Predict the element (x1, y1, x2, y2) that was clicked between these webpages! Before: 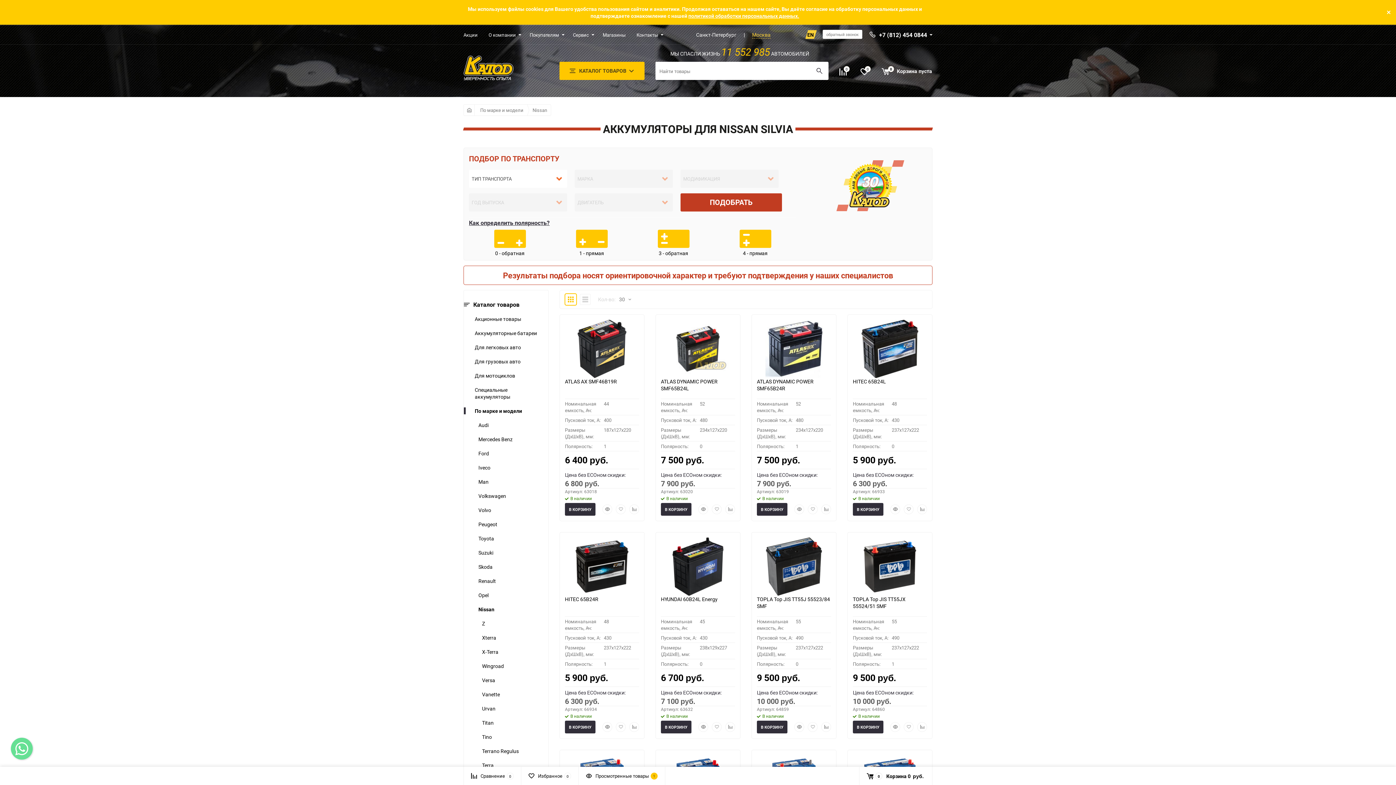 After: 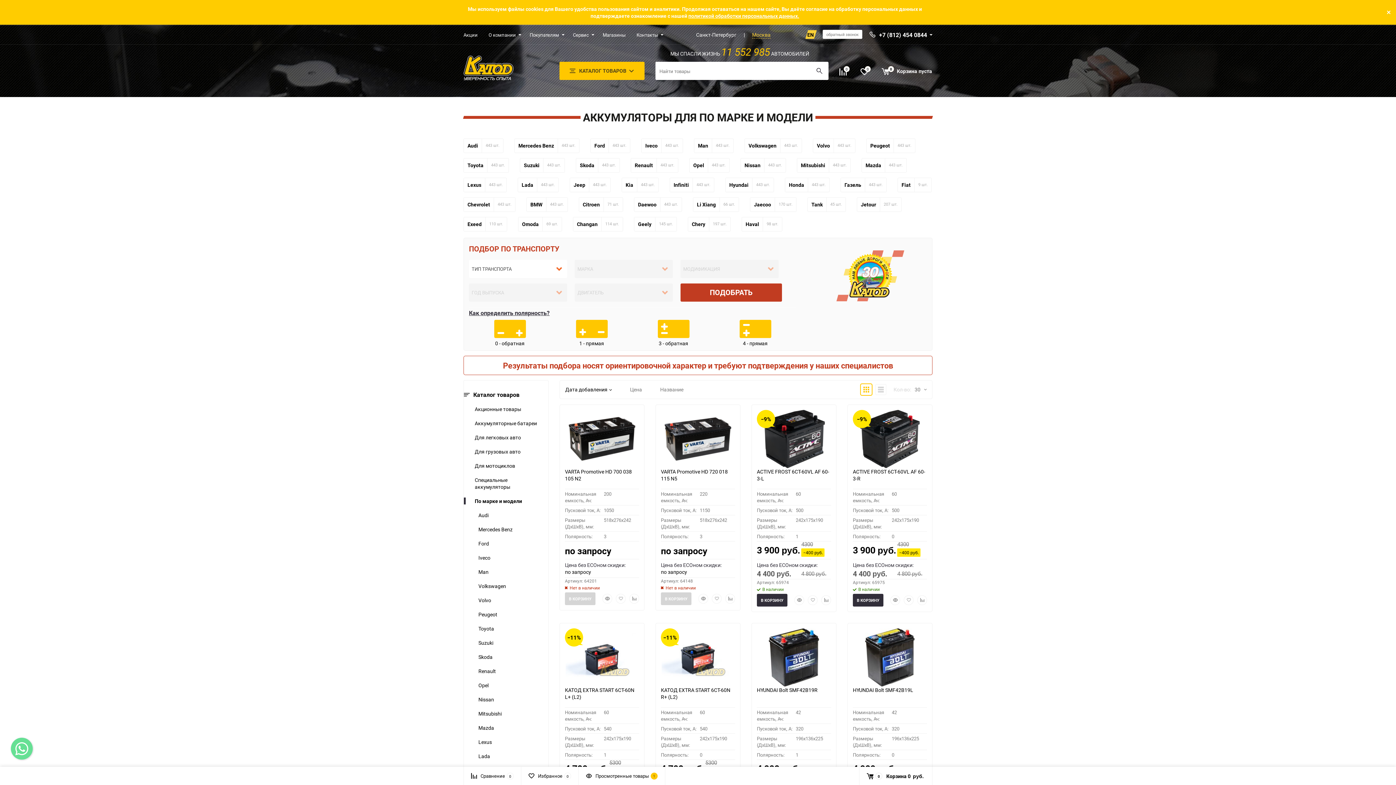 Action: label: По марке и модели bbox: (474, 407, 522, 414)